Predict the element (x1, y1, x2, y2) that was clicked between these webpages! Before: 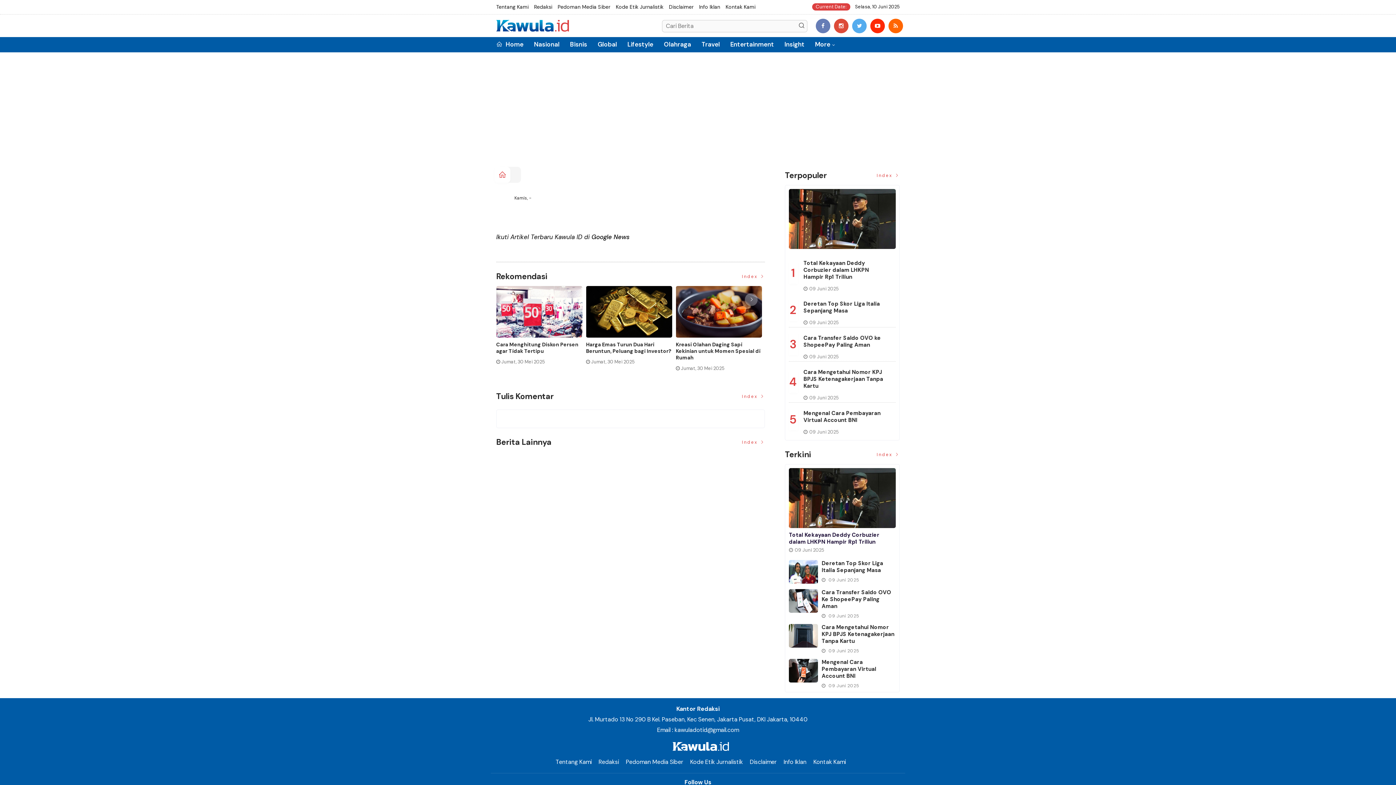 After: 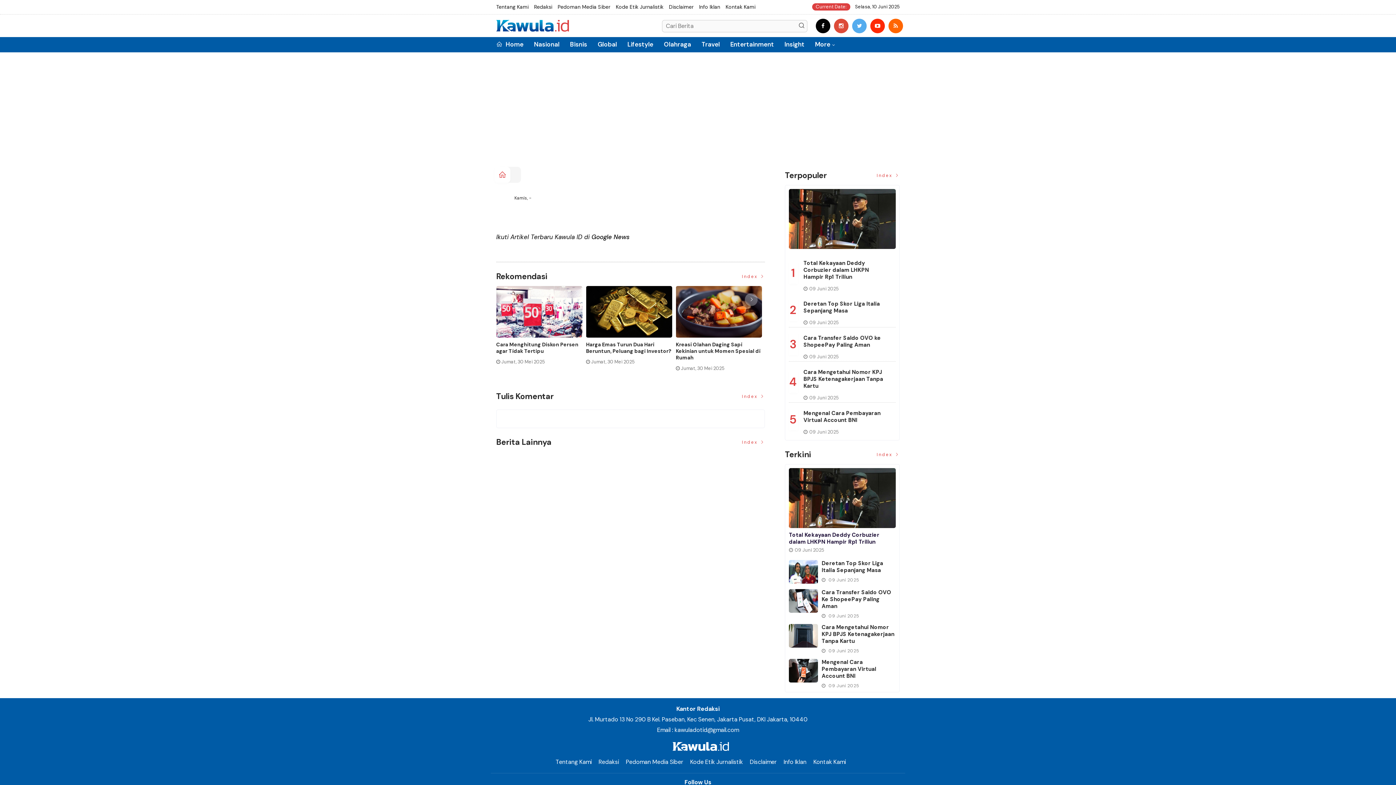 Action: bbox: (816, 18, 830, 33)